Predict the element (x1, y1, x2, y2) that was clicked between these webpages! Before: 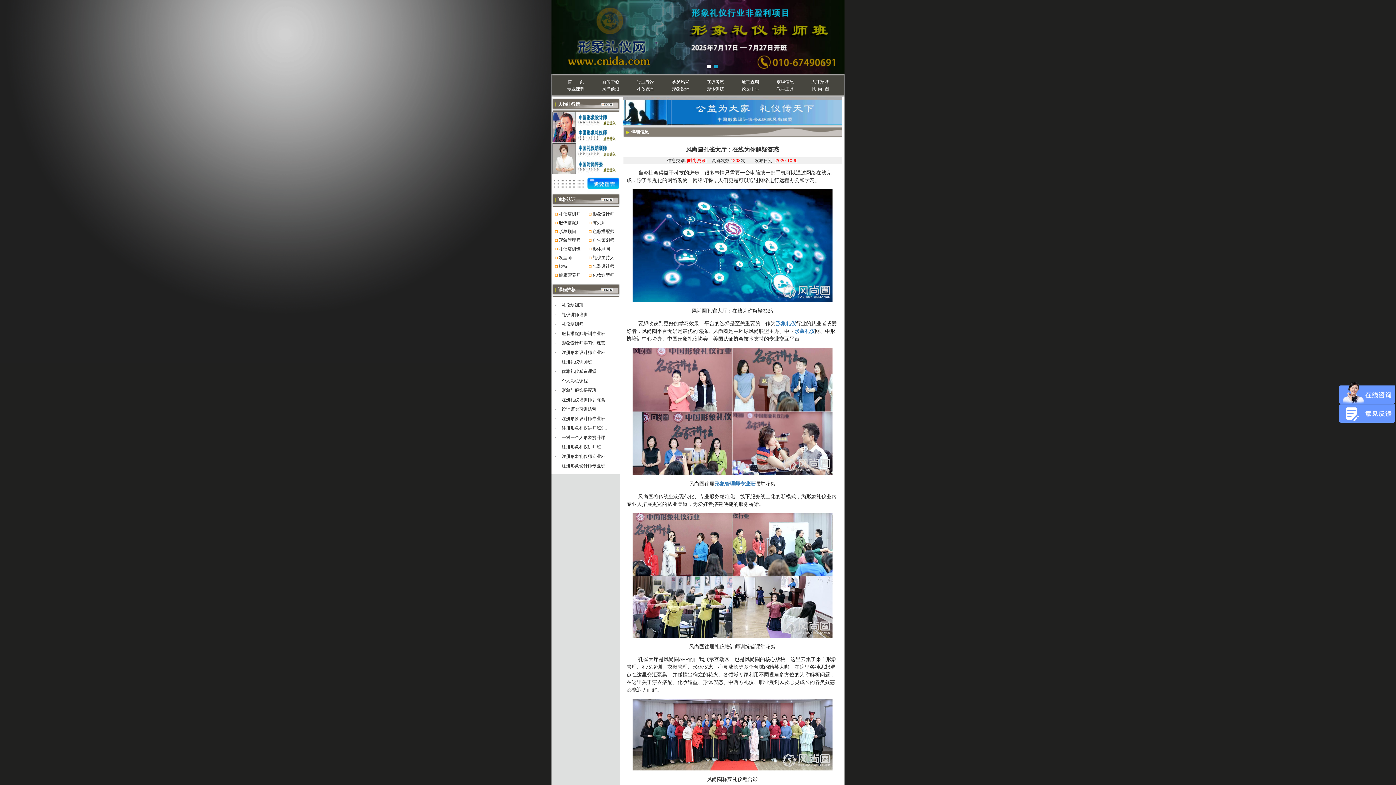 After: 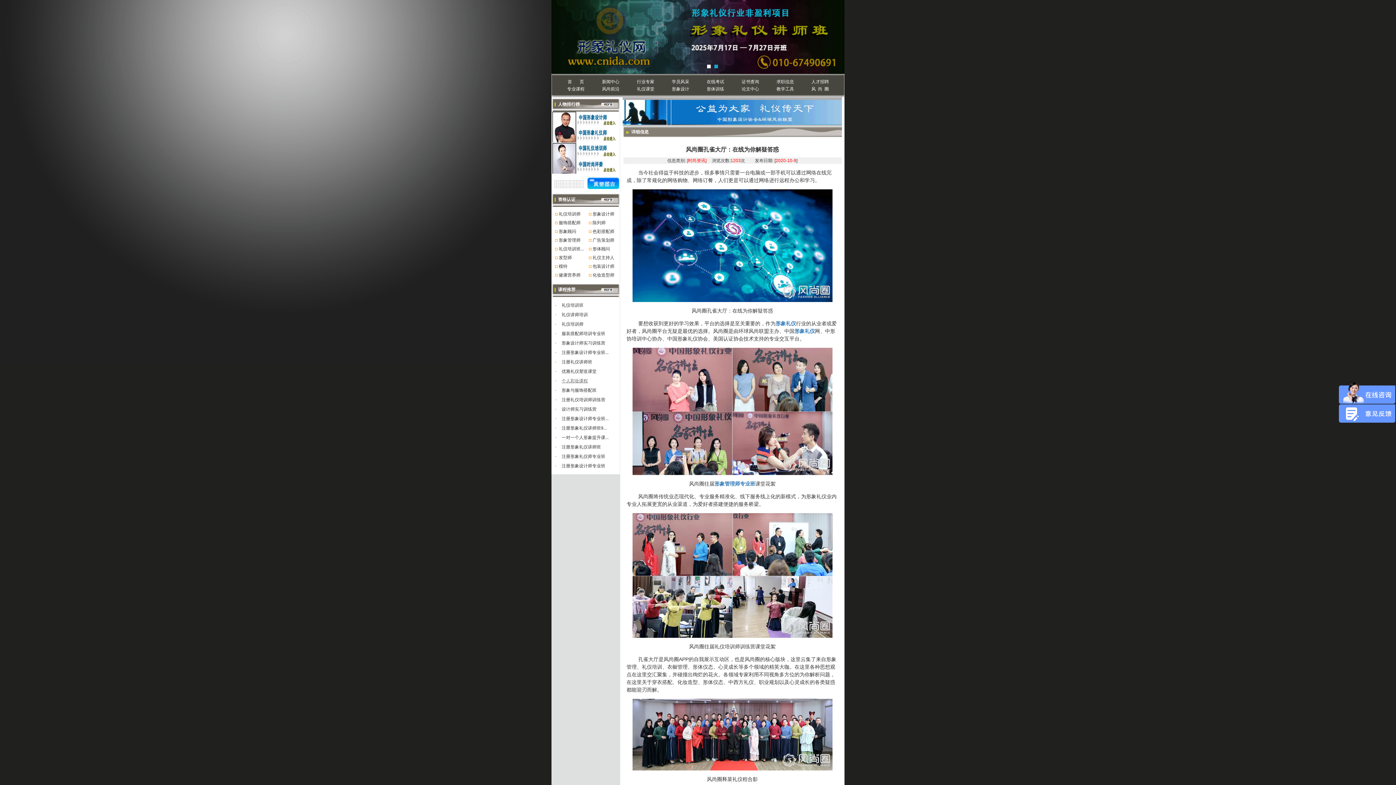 Action: label: 个人彩妆课程 bbox: (561, 378, 588, 383)